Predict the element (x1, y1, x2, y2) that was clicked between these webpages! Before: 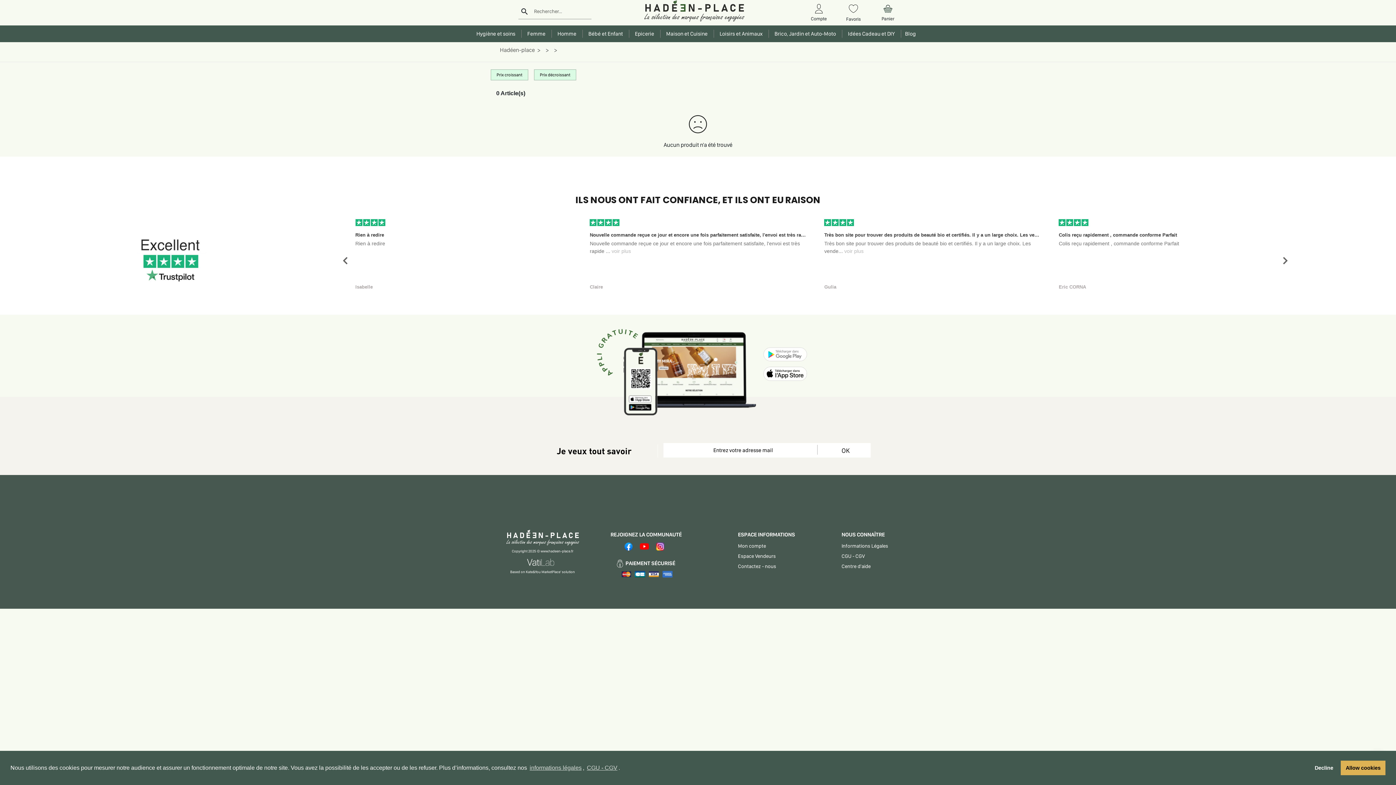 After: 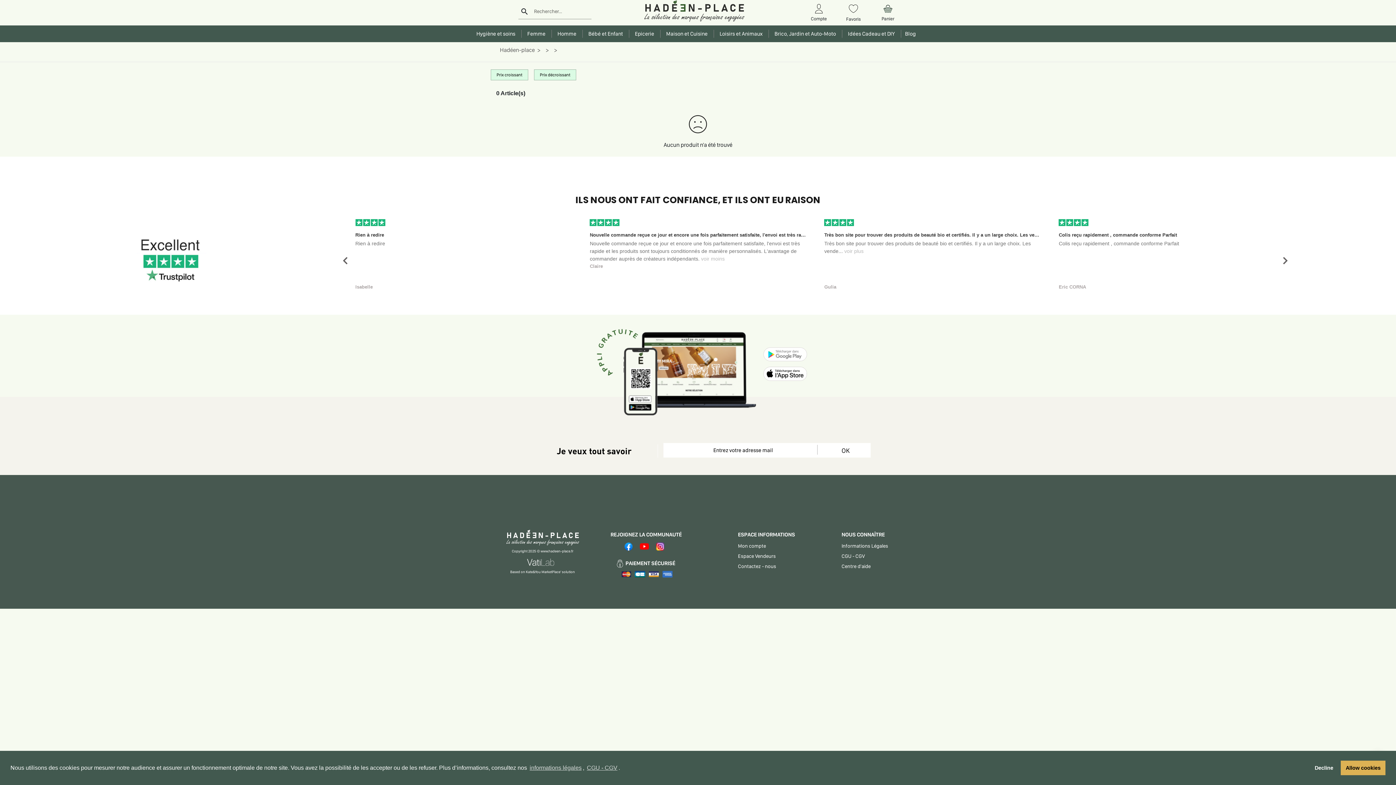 Action: label: voir plus bbox: (611, 248, 631, 254)